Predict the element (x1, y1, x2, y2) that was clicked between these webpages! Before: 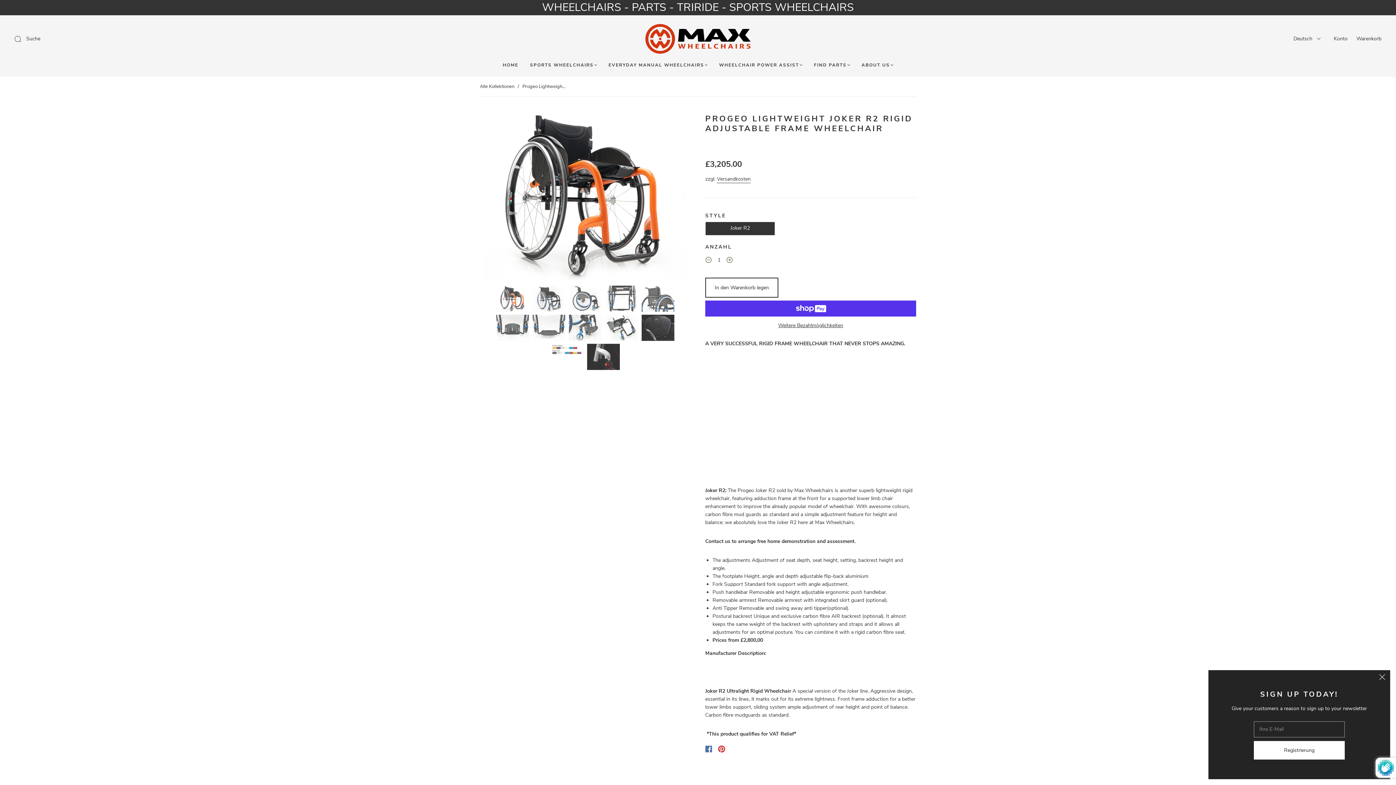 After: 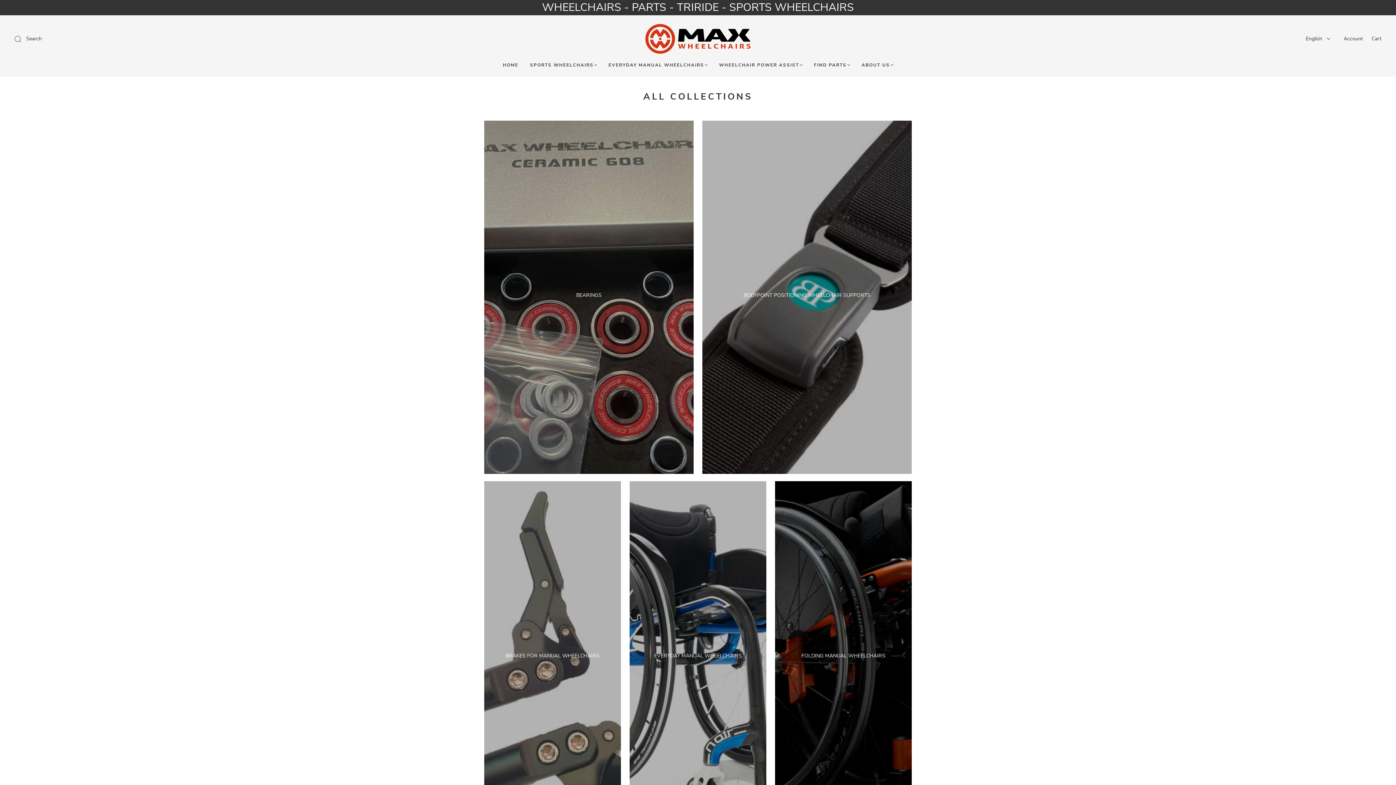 Action: label: Alle Kollektionen bbox: (480, 83, 514, 89)